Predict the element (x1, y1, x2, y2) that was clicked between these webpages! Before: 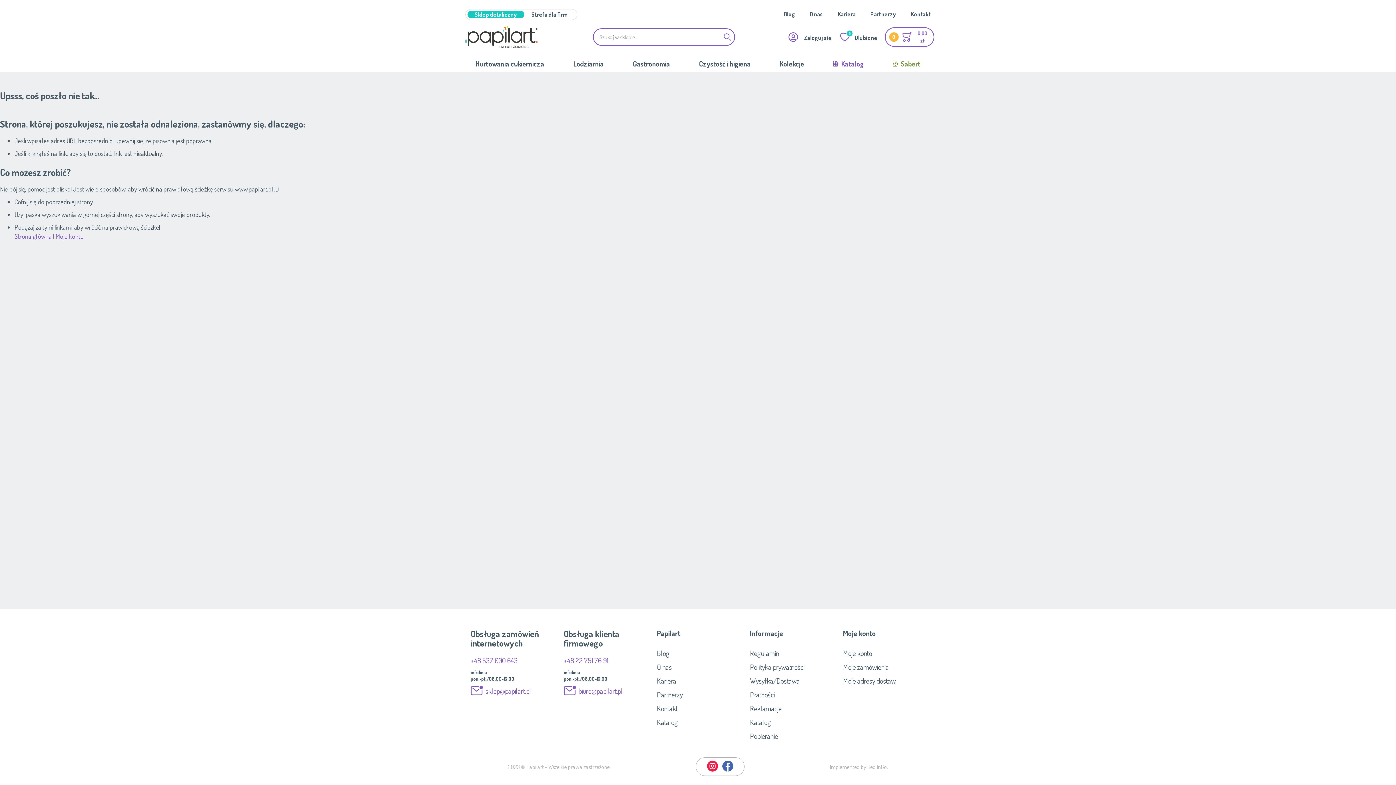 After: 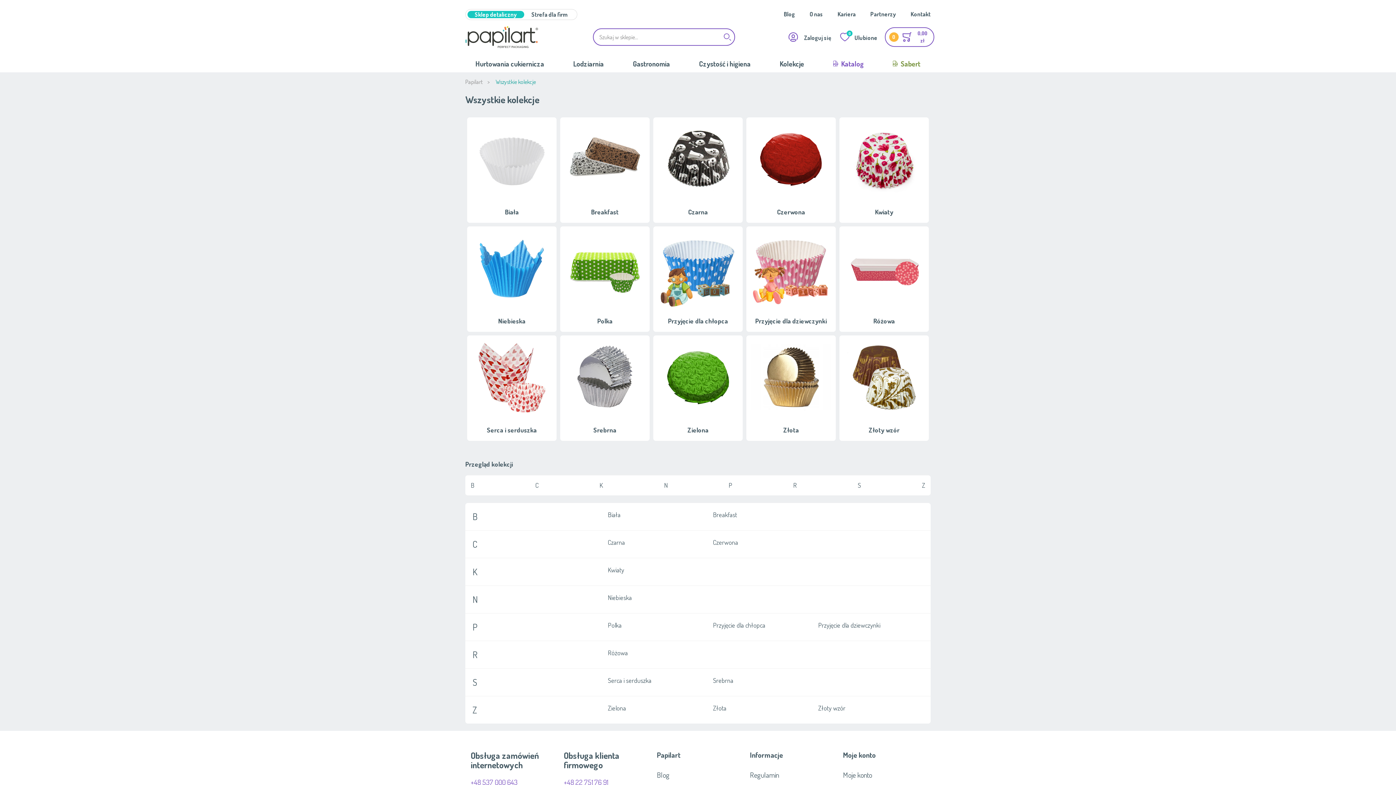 Action: bbox: (765, 55, 818, 72) label: Kolekcje